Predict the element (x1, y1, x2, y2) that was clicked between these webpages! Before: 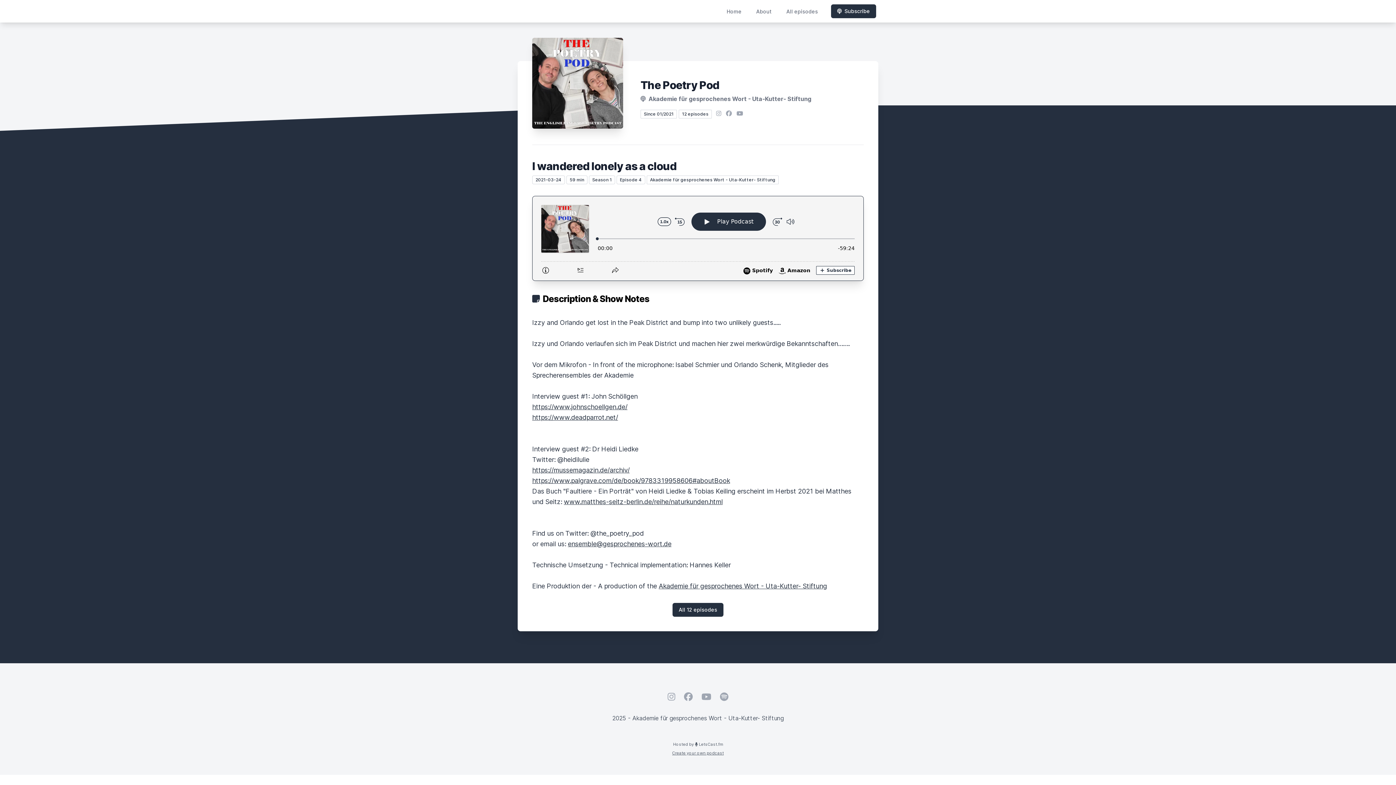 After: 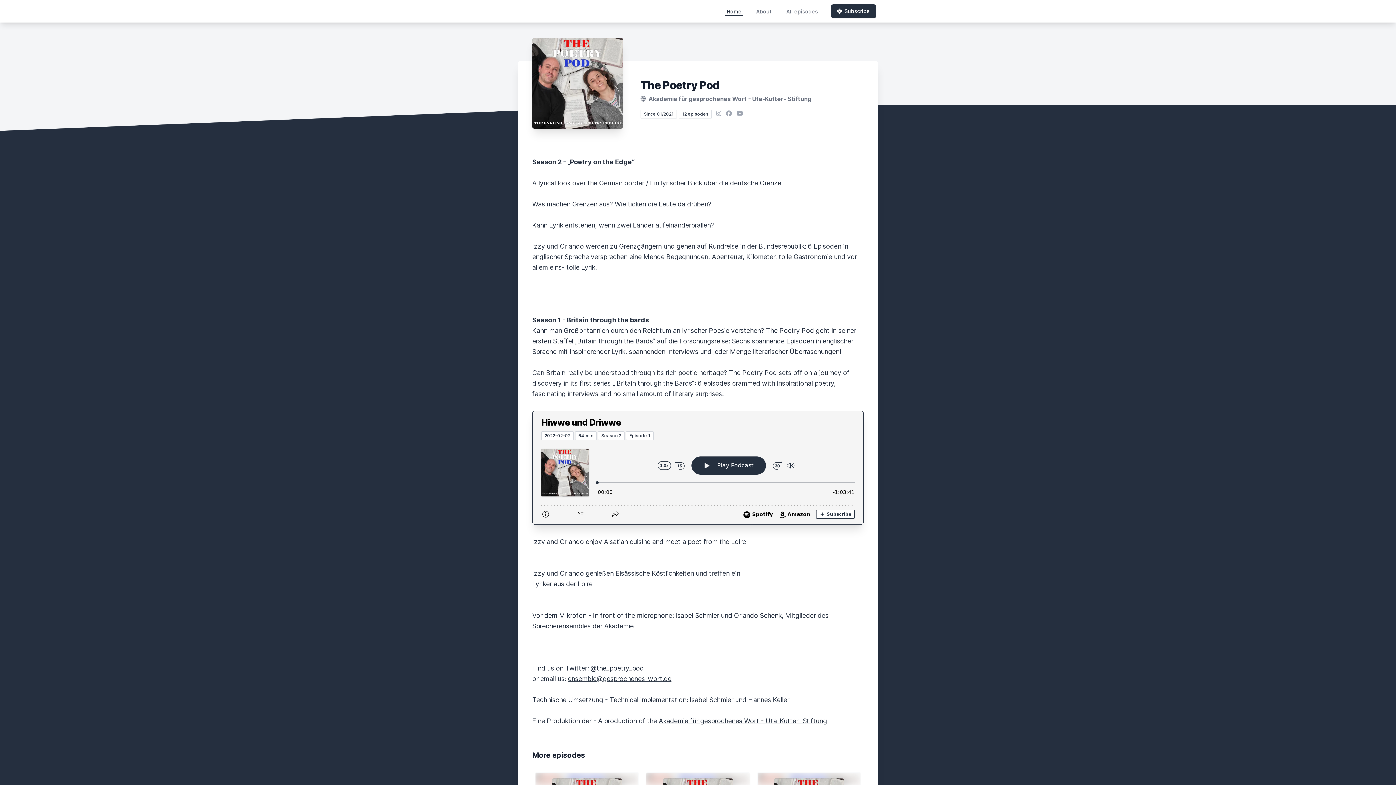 Action: label: Home bbox: (725, 6, 743, 16)